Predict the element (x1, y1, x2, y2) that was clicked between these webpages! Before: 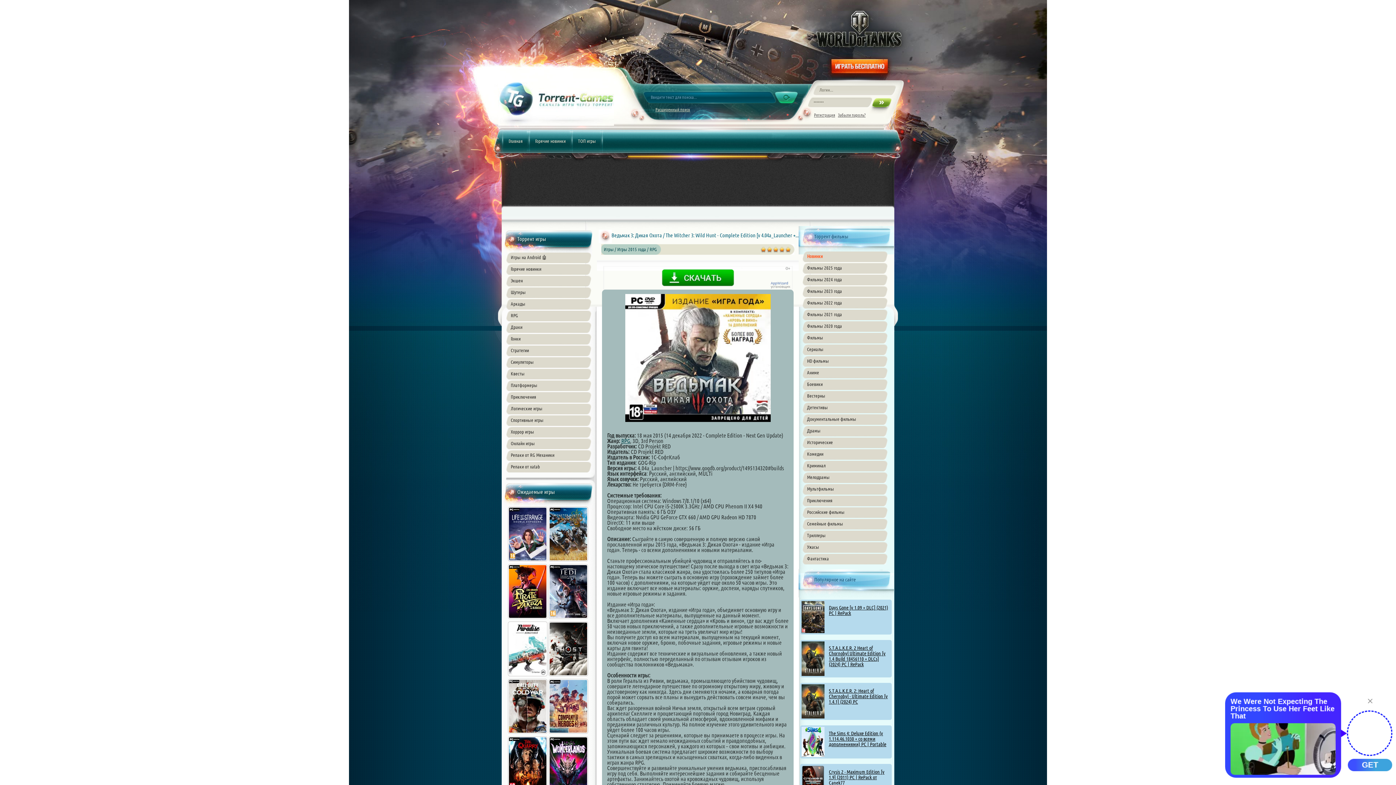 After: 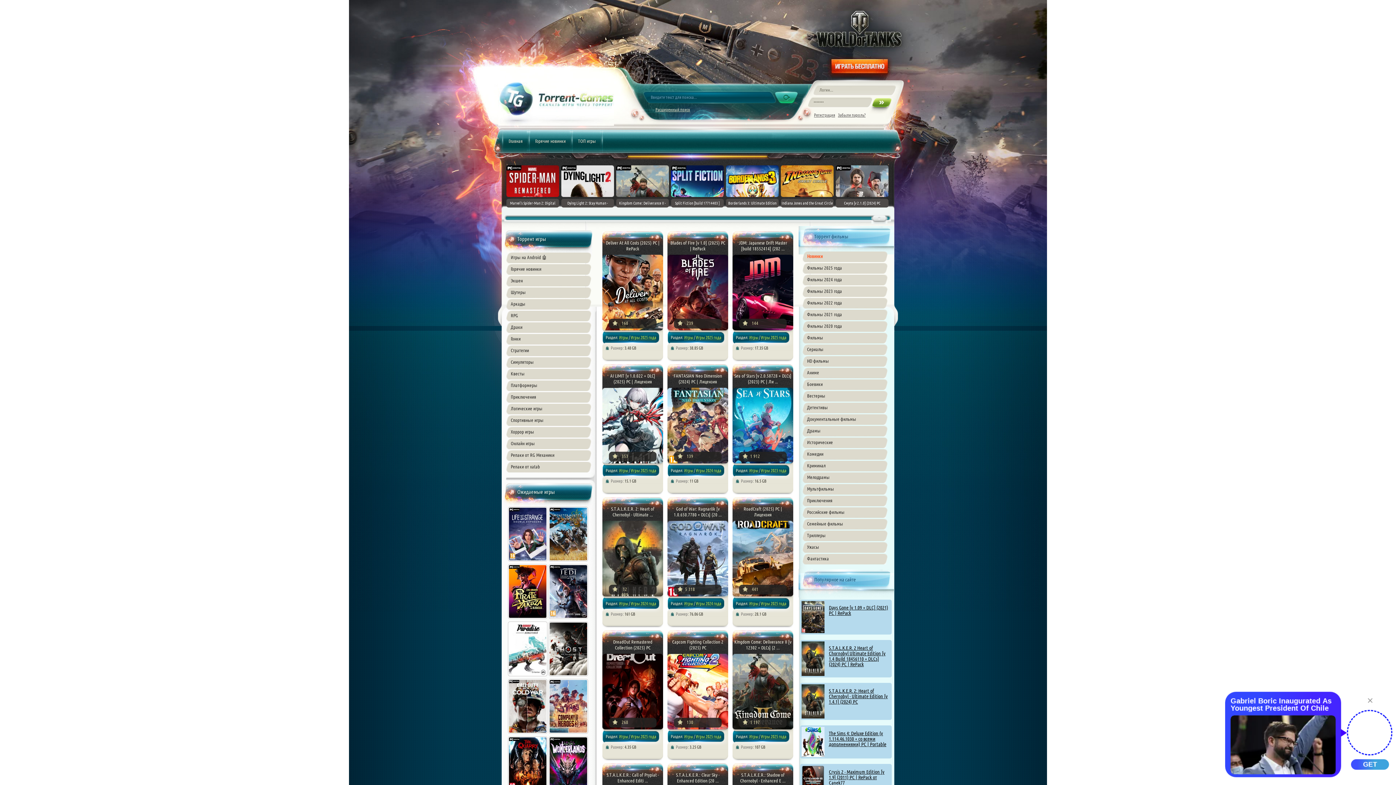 Action: label: Главная bbox: (502, 129, 530, 153)